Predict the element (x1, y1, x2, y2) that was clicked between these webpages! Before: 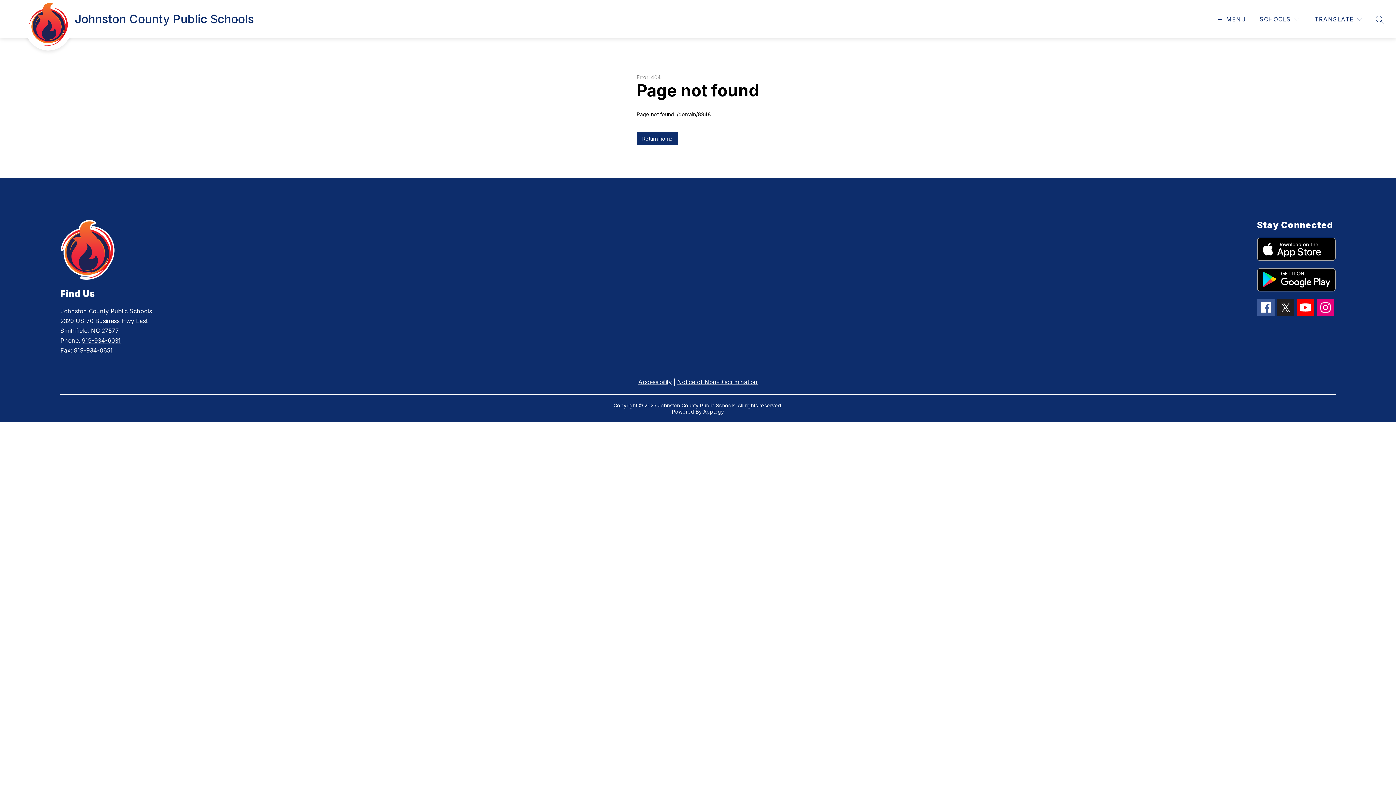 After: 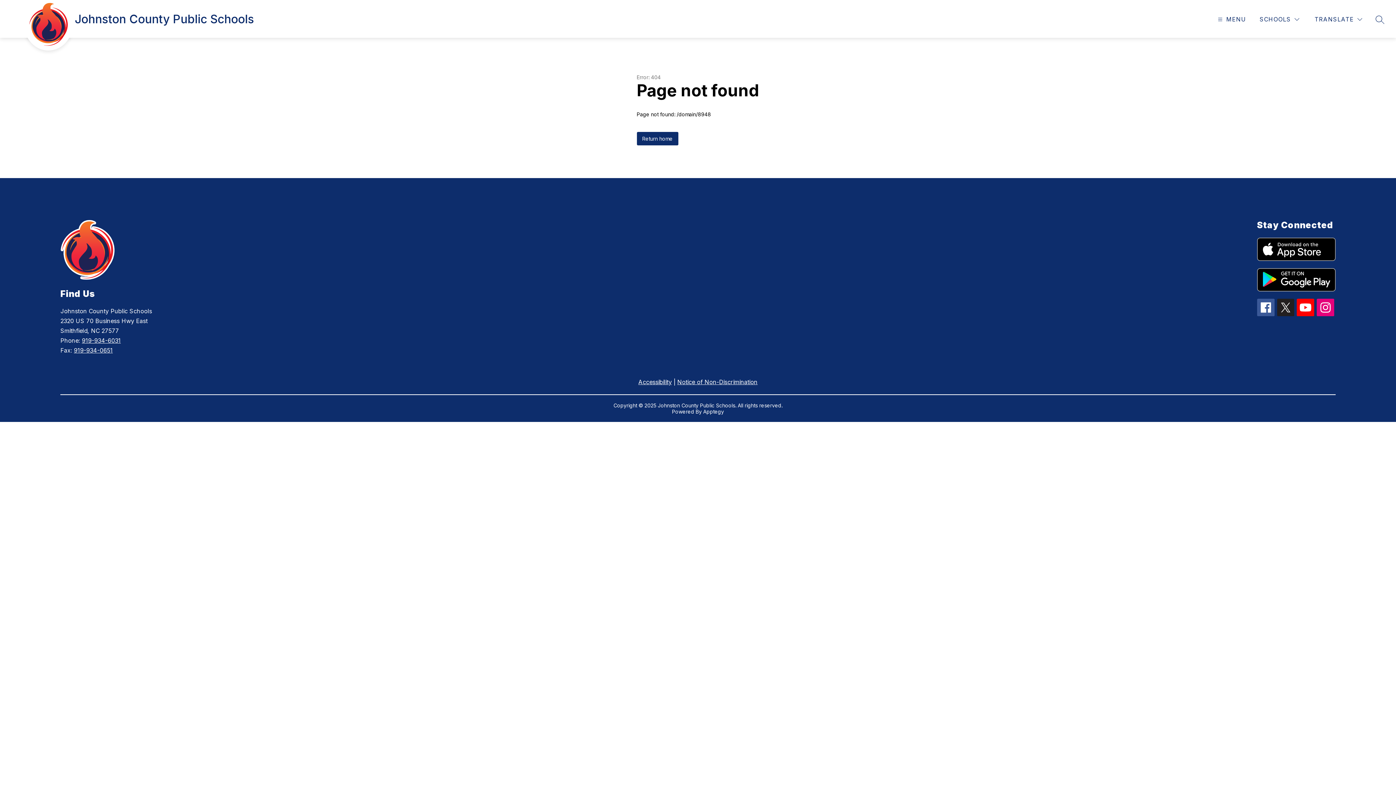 Action: bbox: (1257, 237, 1335, 261)